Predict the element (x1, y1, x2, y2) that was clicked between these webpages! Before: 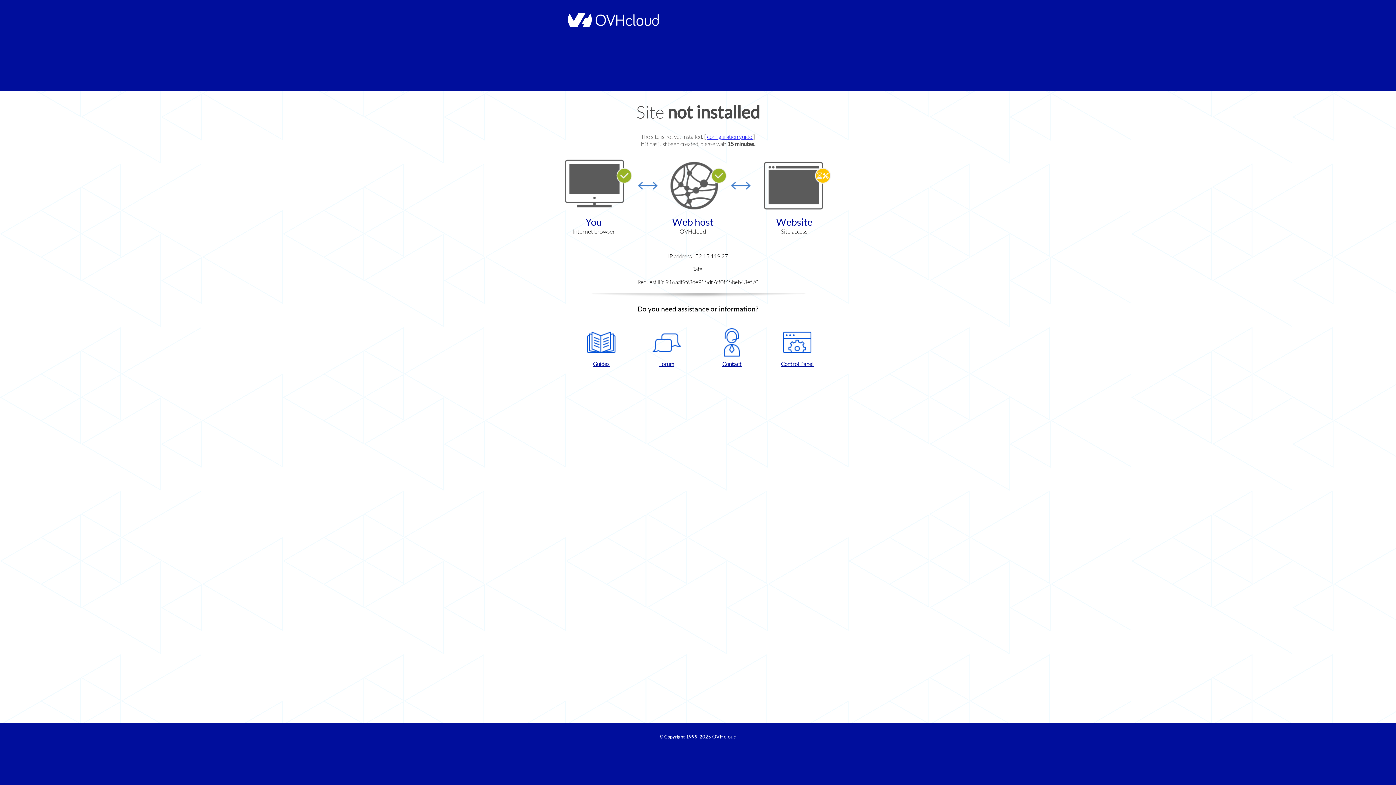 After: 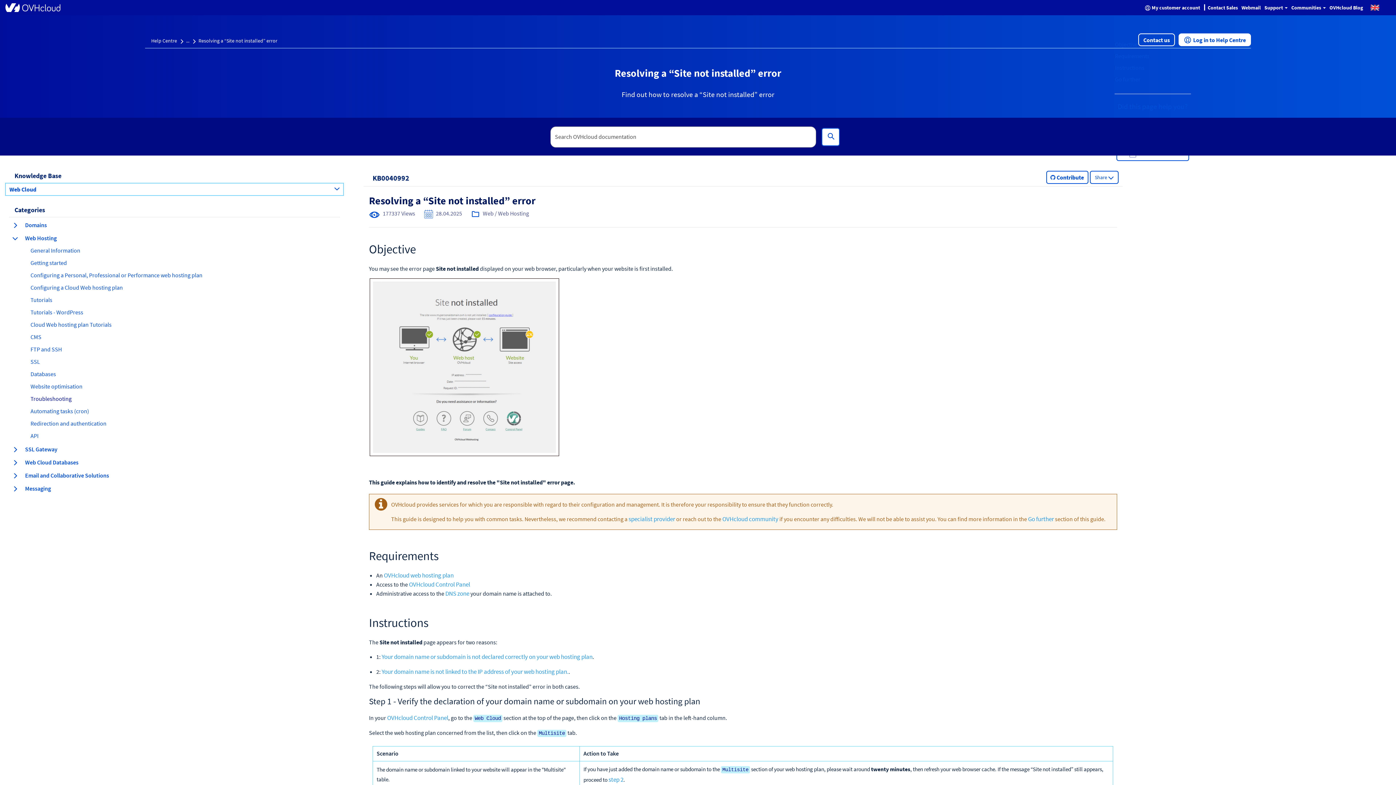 Action: bbox: (707, 133, 753, 140) label: configuration guide 